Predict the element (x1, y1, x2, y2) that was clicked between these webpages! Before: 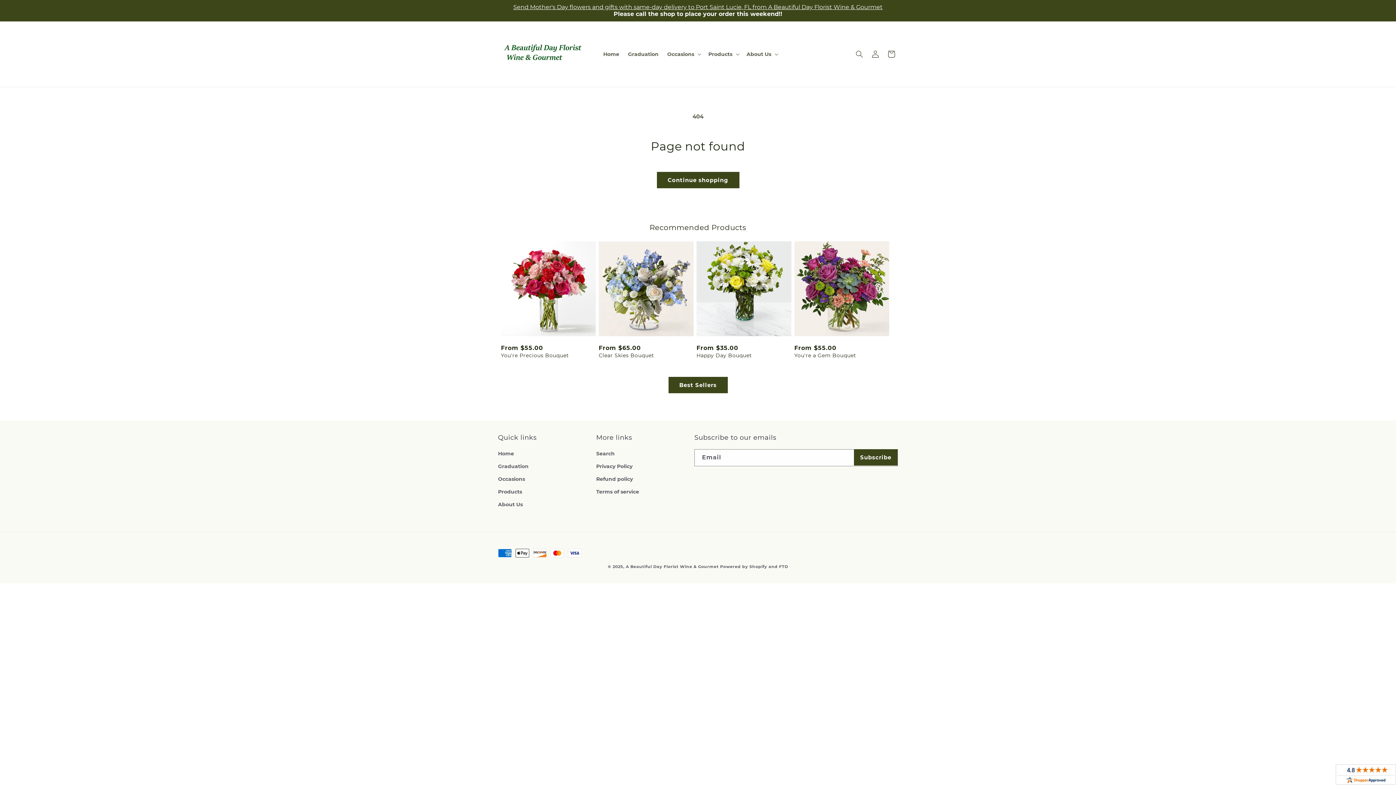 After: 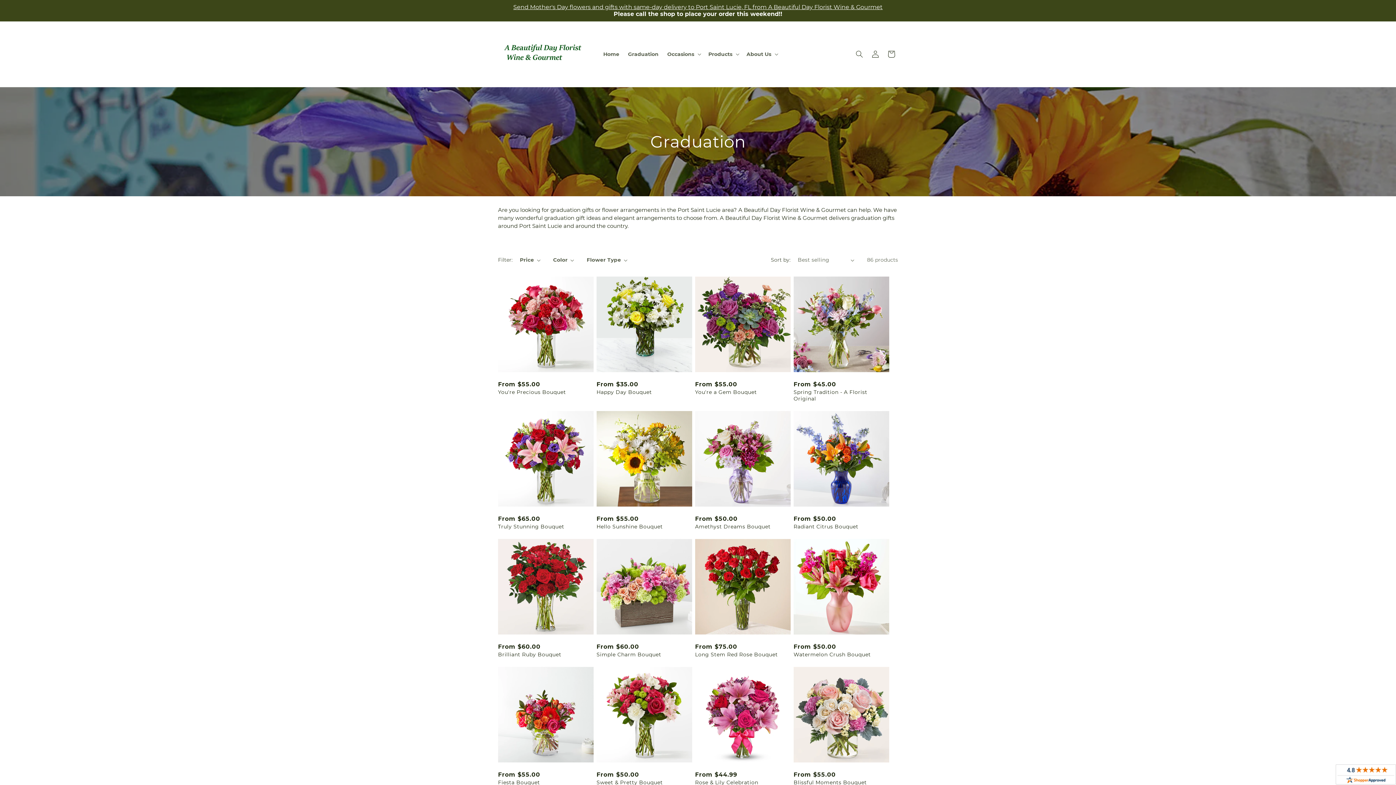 Action: label: Graduation bbox: (498, 460, 528, 473)